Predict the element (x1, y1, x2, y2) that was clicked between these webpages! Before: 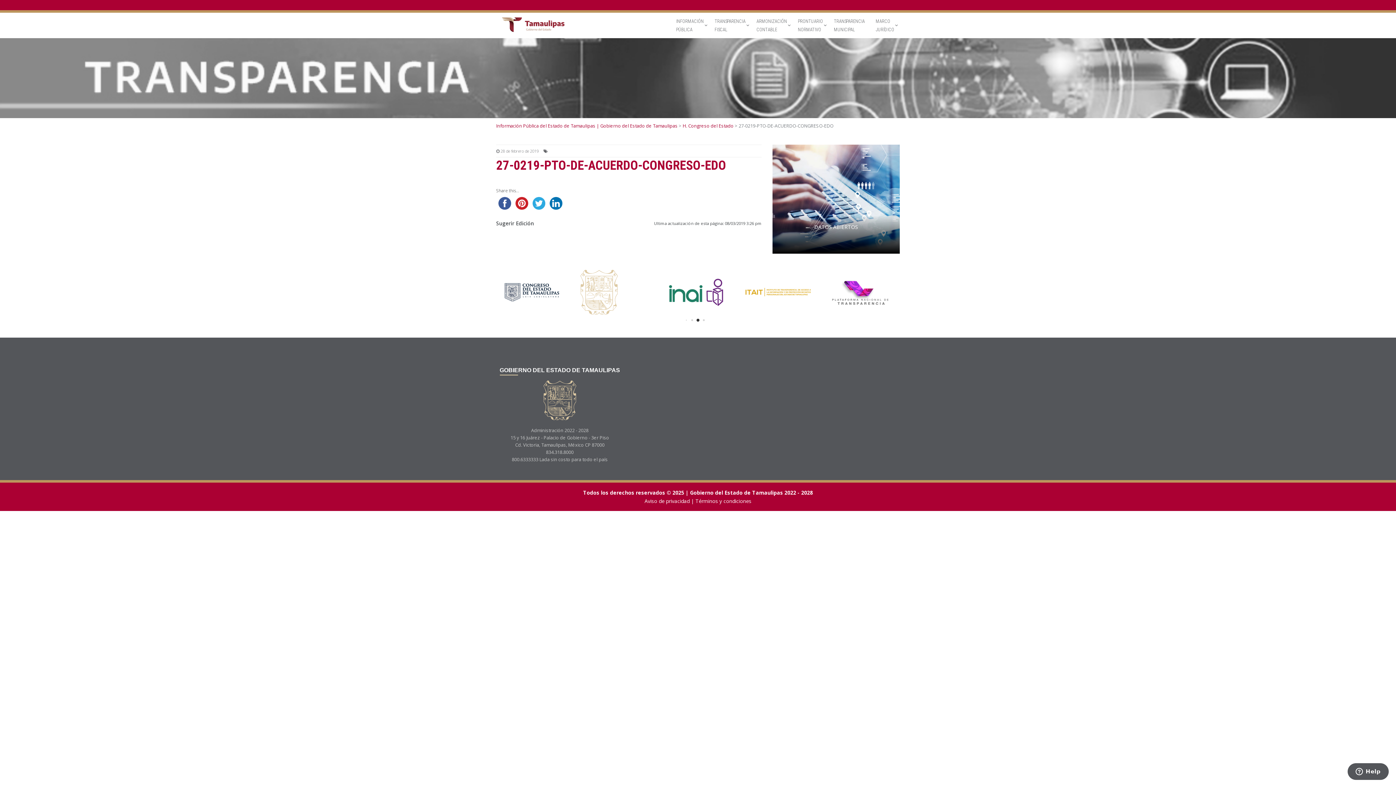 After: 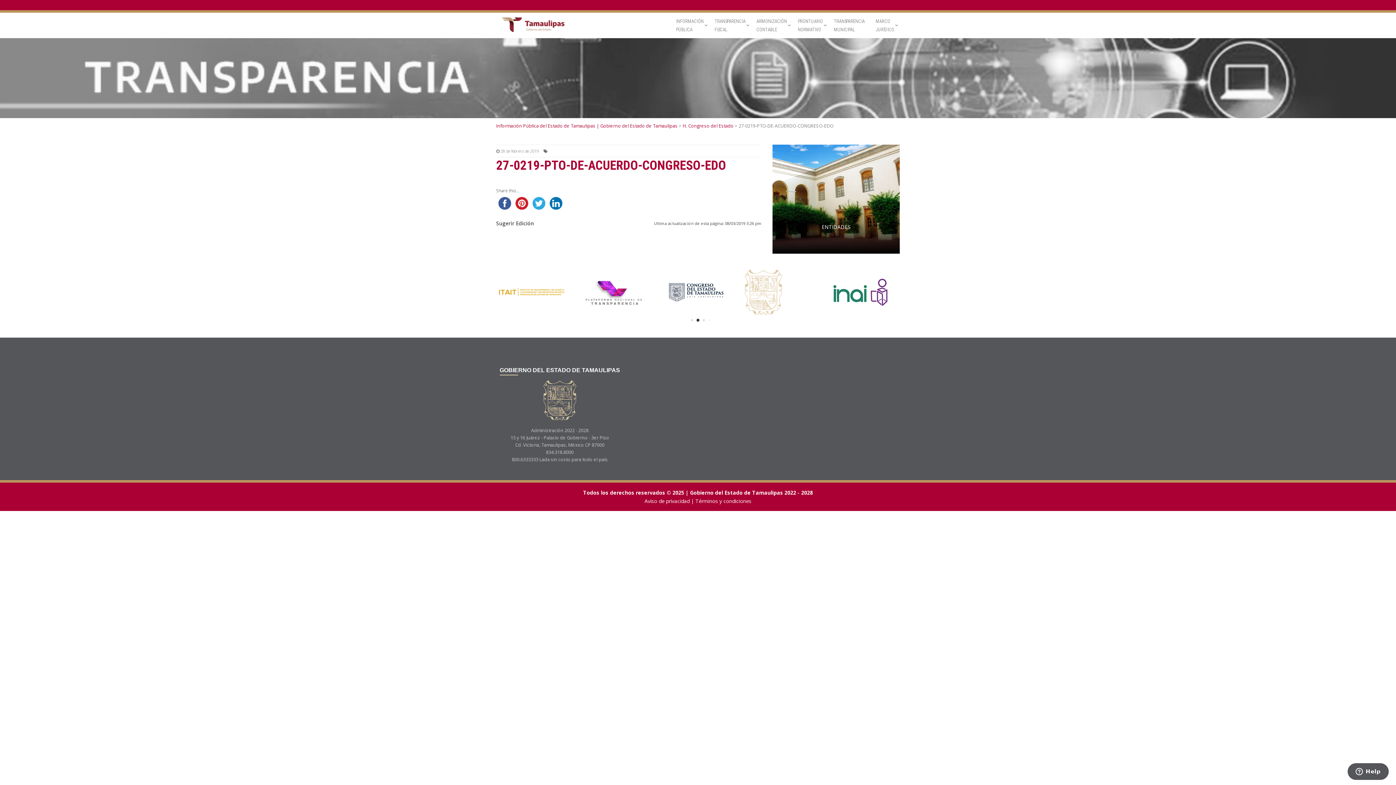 Action: bbox: (530, 199, 547, 206)